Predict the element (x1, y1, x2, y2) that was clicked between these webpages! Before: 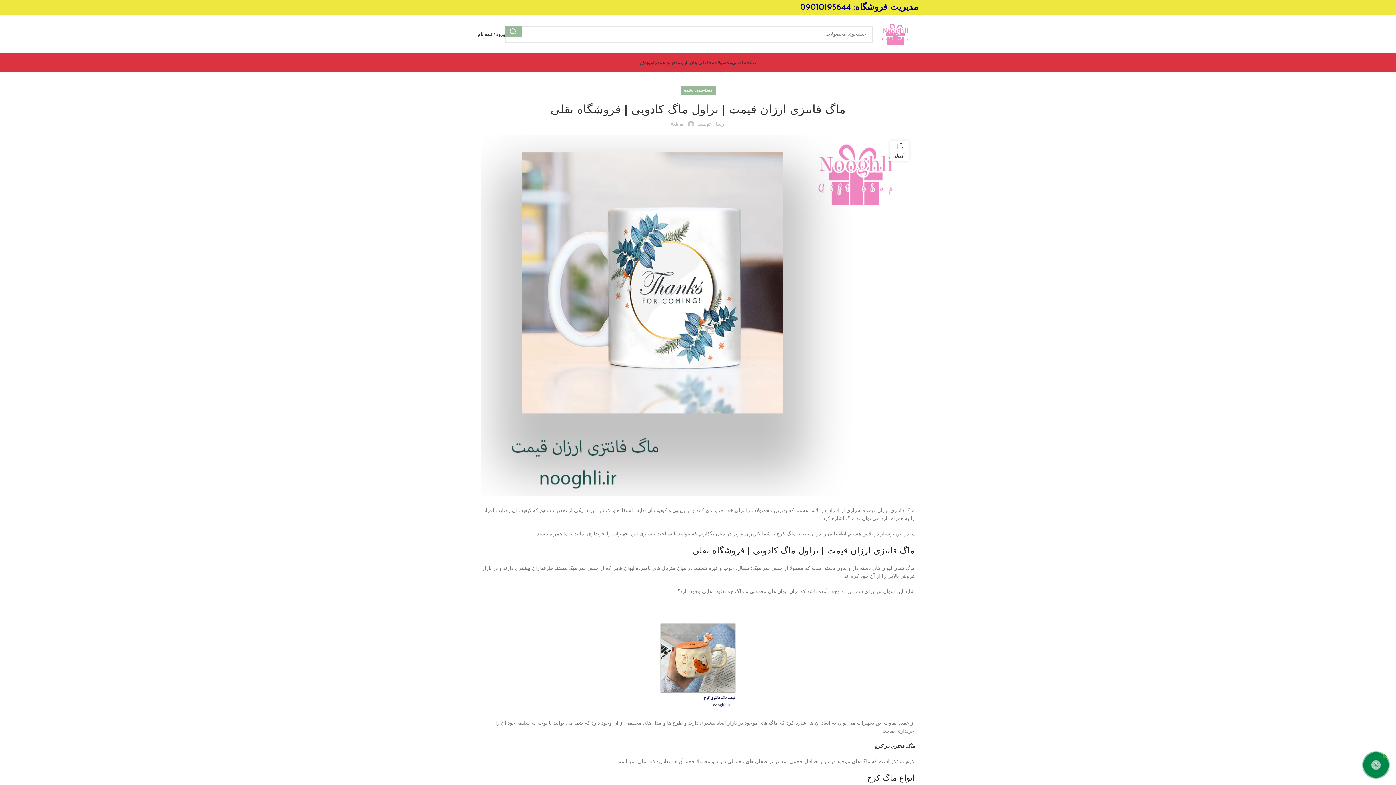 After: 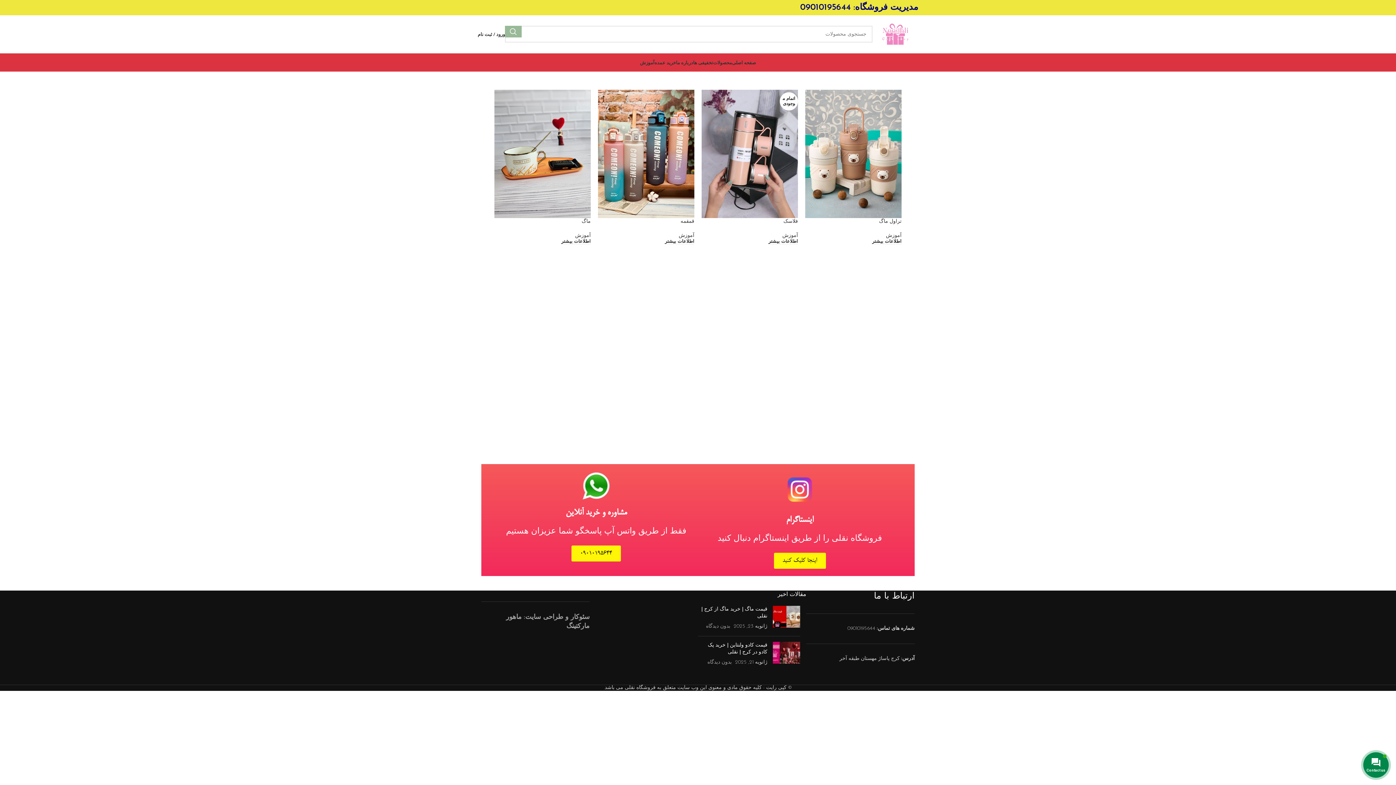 Action: bbox: (640, 55, 654, 69) label: آموزش